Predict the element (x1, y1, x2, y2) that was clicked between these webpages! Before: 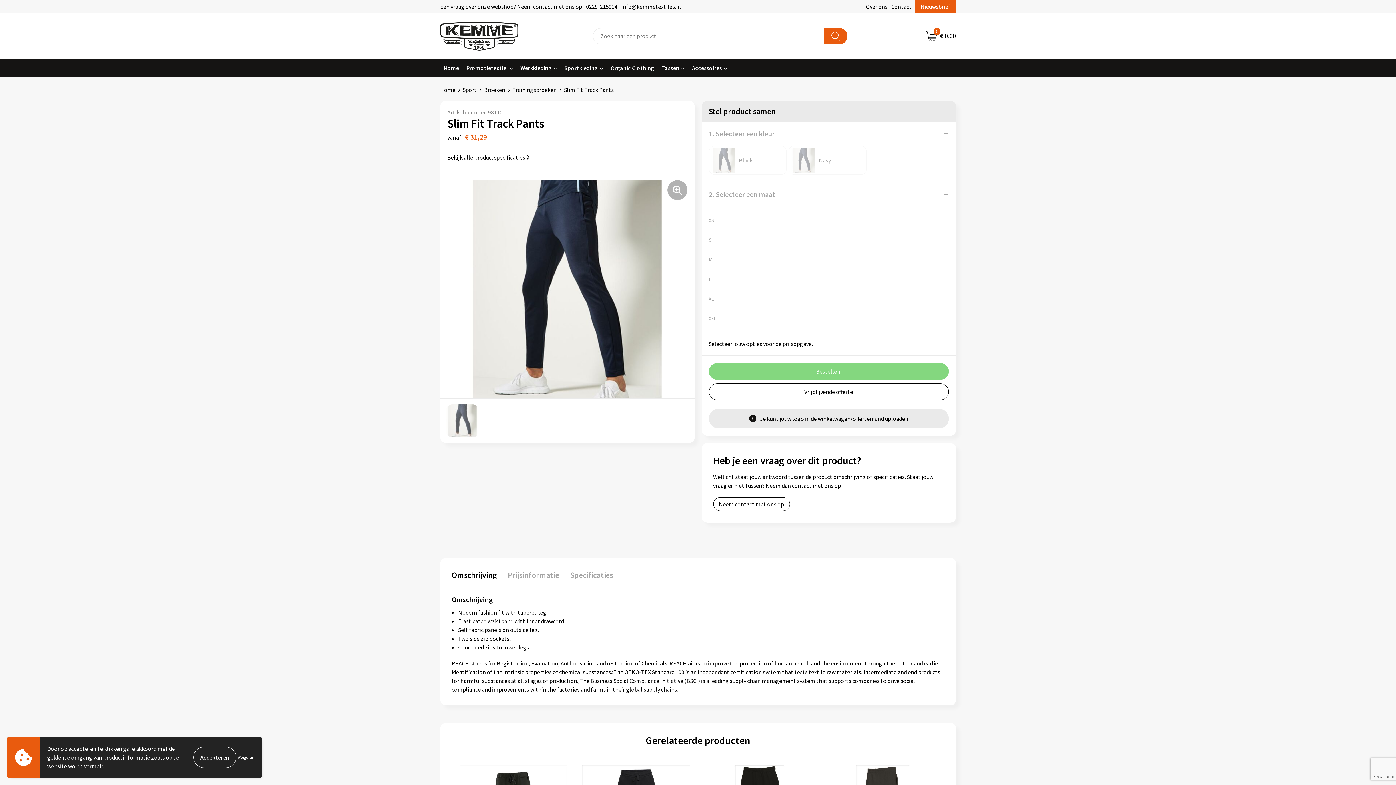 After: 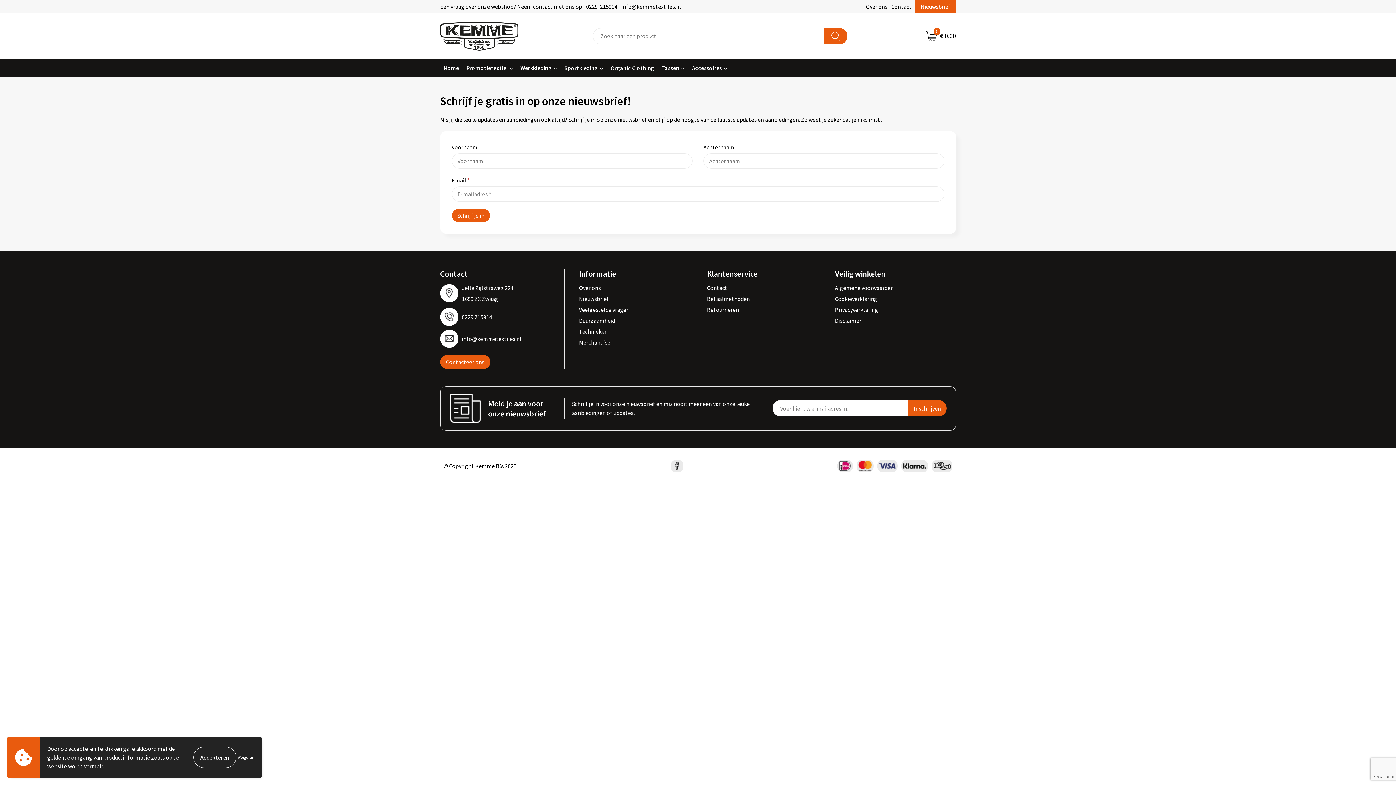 Action: label: Nieuwsbrief bbox: (915, 0, 956, 13)